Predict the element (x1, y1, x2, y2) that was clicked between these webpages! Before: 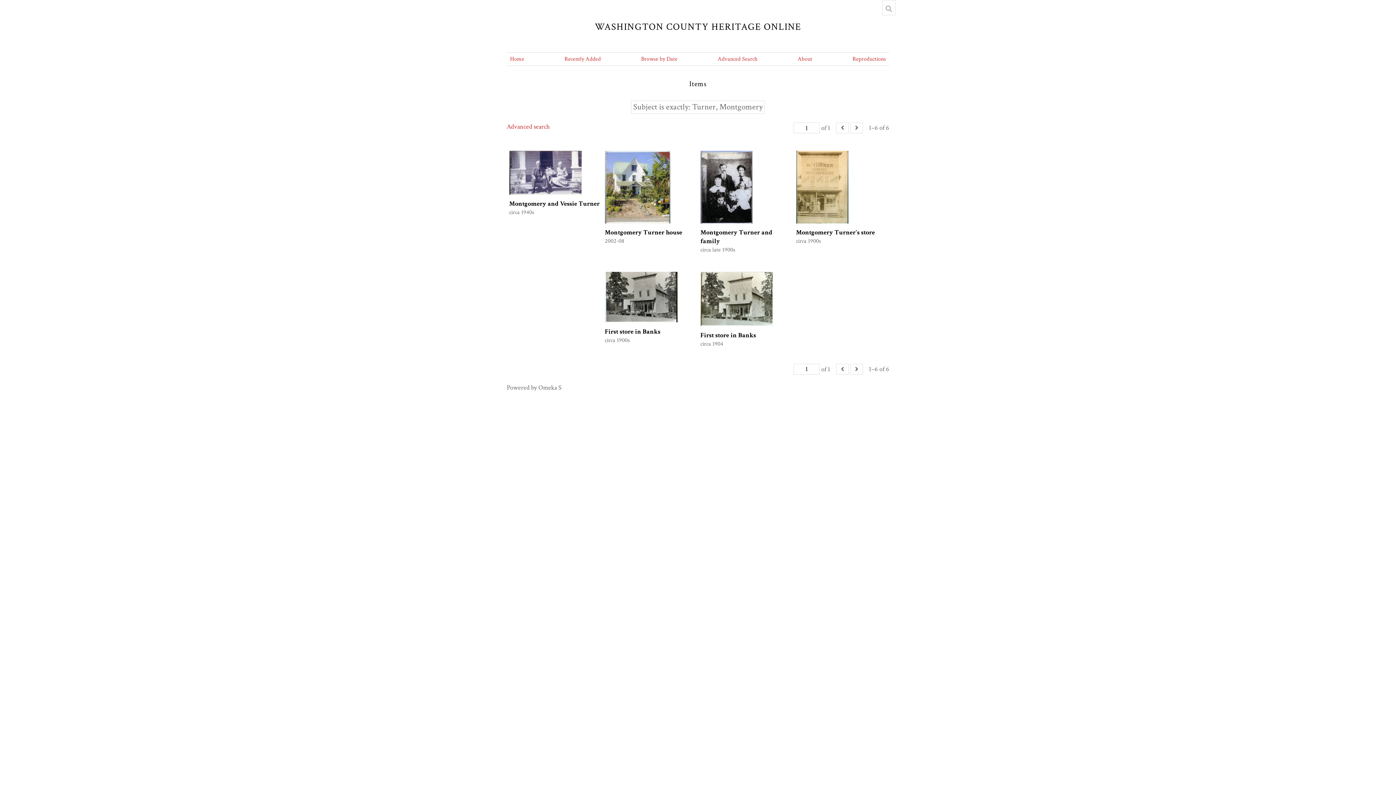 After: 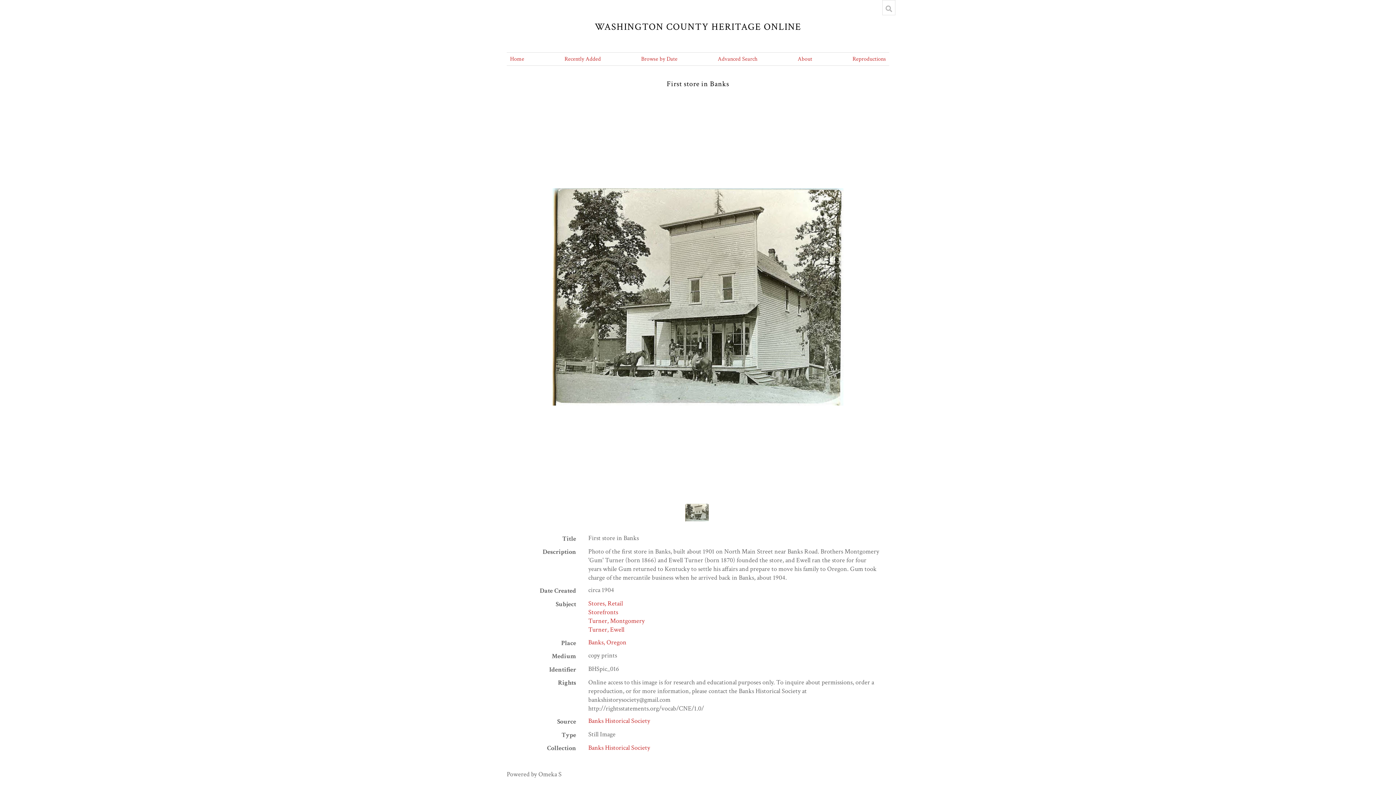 Action: bbox: (700, 320, 773, 328)